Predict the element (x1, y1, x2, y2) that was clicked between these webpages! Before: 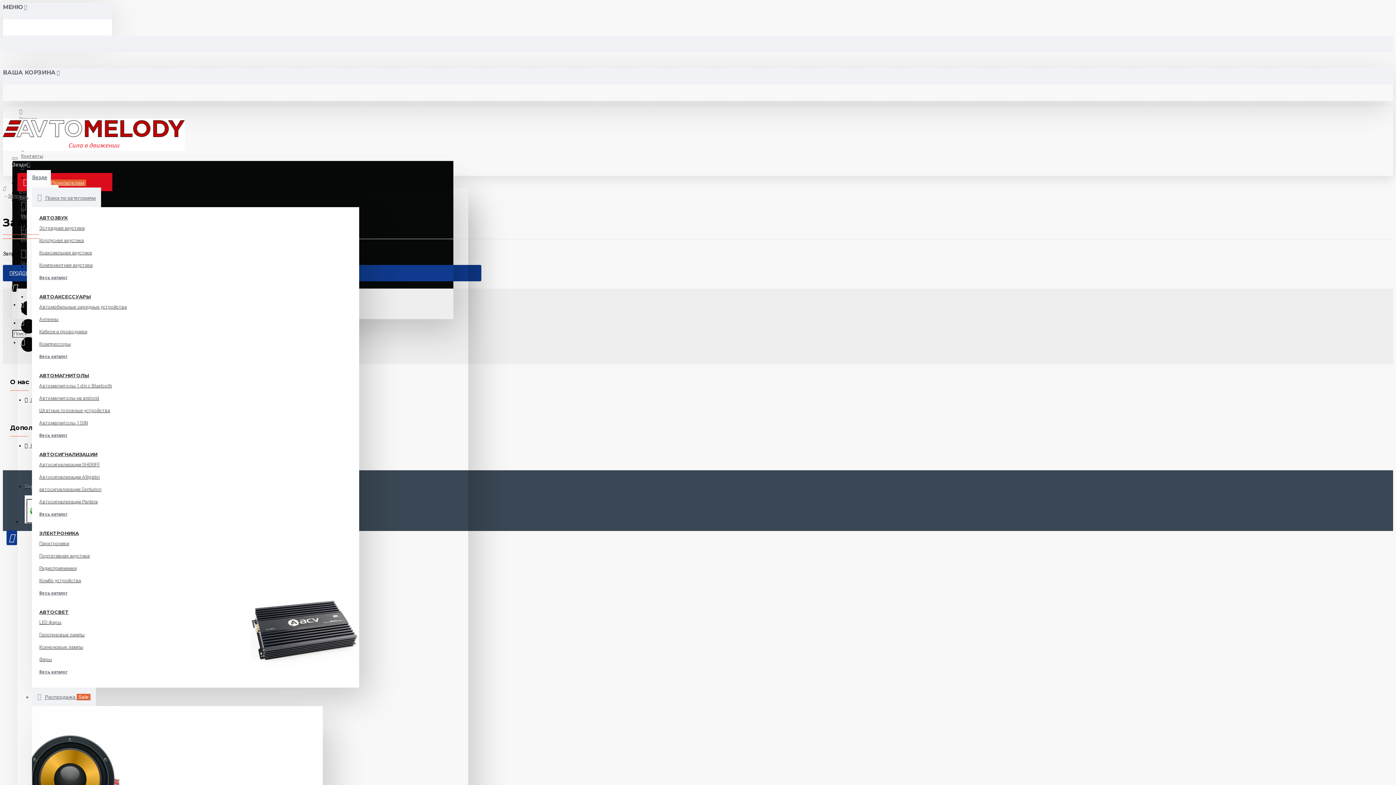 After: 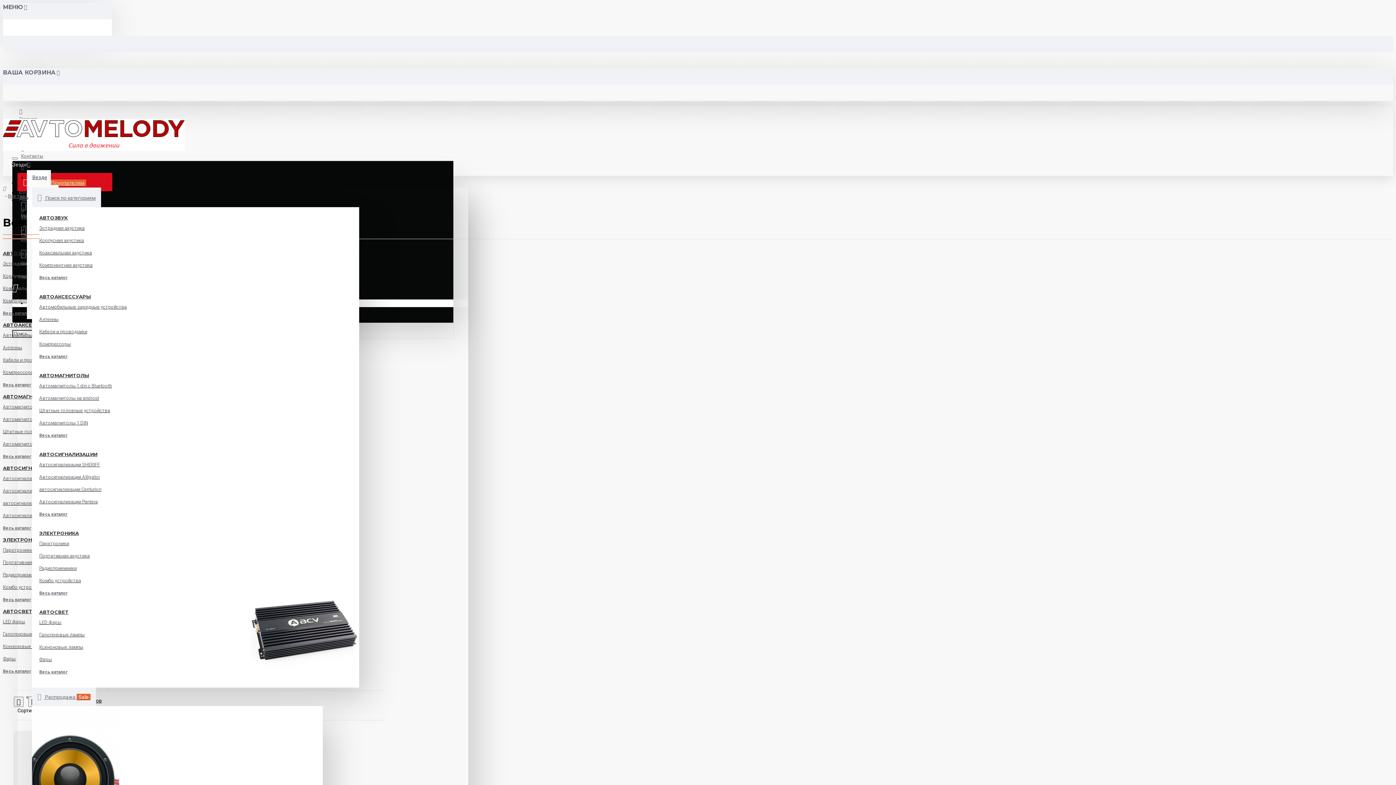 Action: bbox: (32, 706, 119, 852)